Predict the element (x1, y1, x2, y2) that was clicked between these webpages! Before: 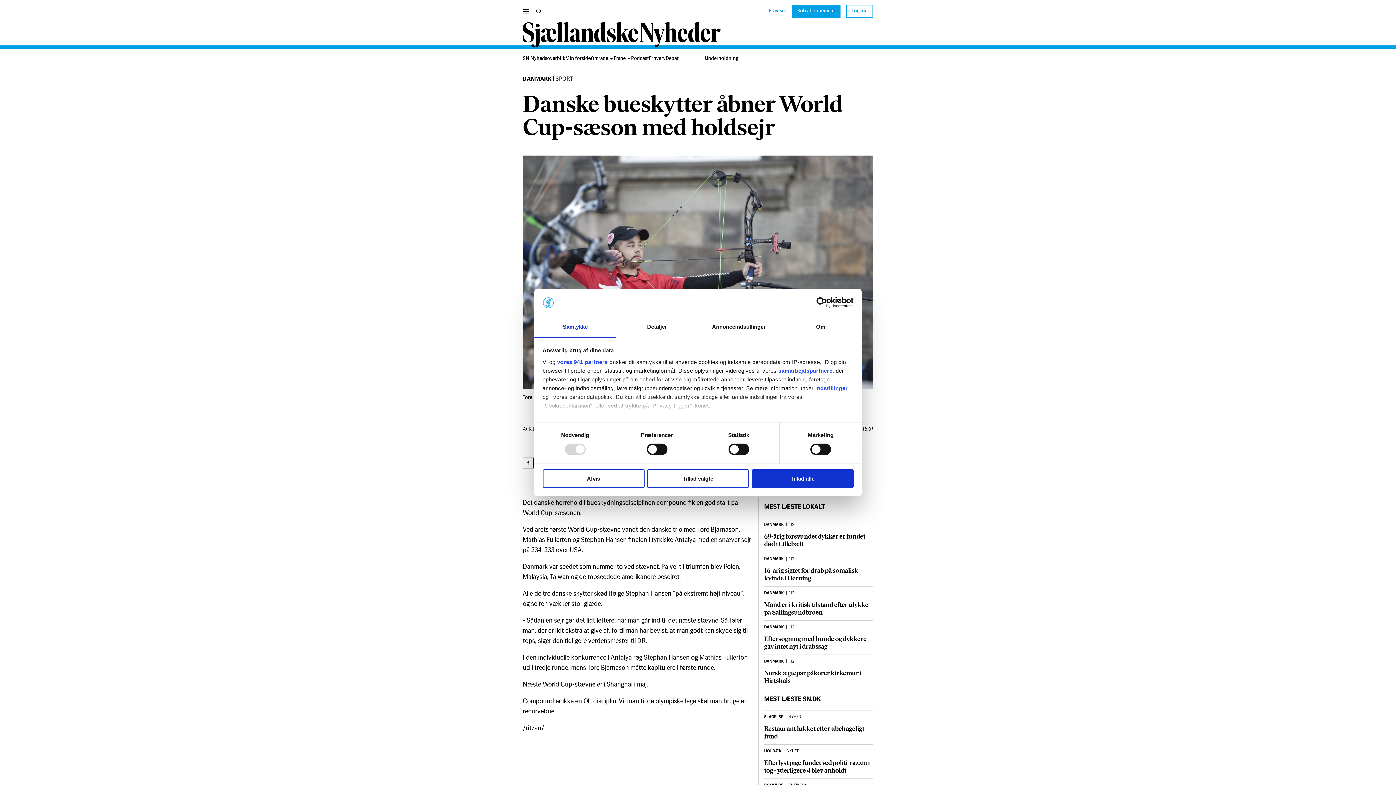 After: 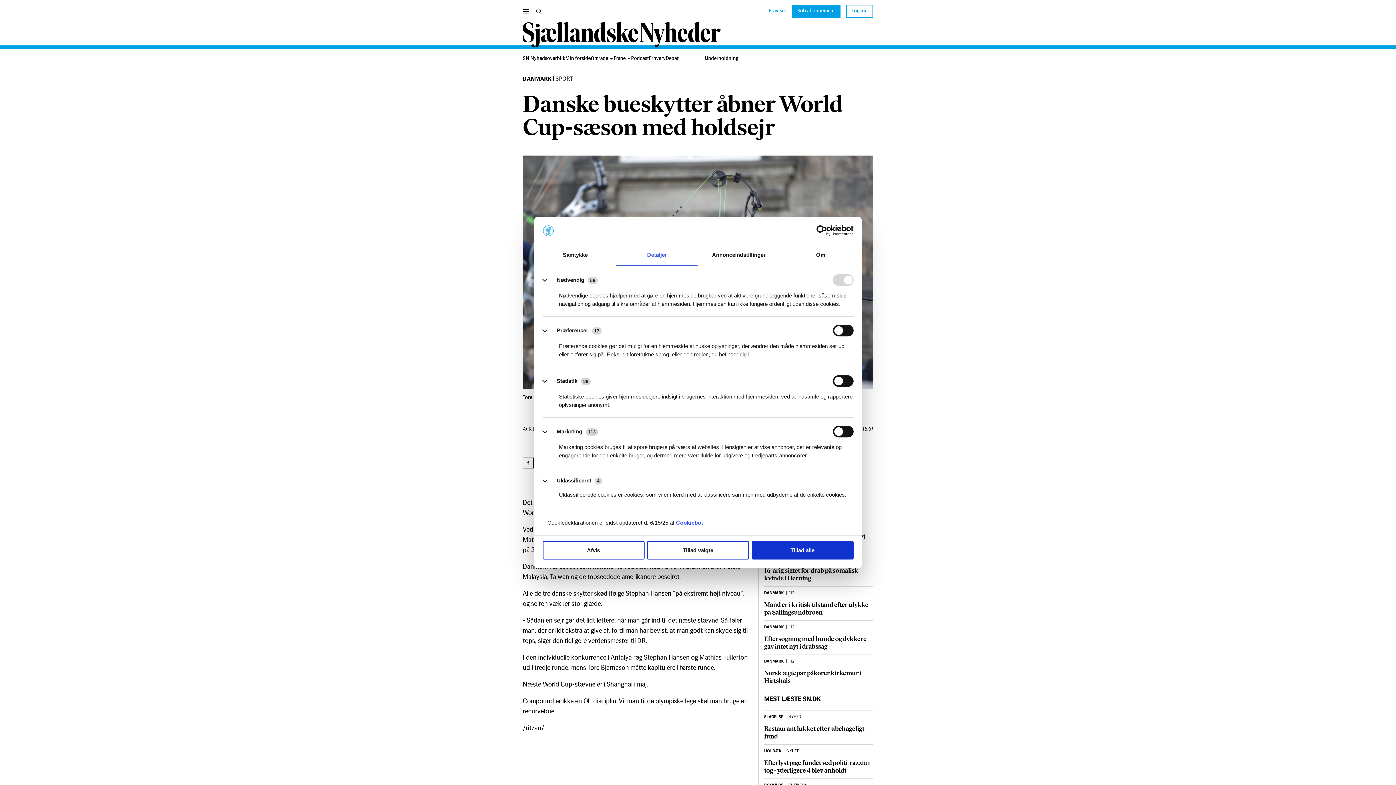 Action: bbox: (616, 317, 698, 337) label: Detaljer